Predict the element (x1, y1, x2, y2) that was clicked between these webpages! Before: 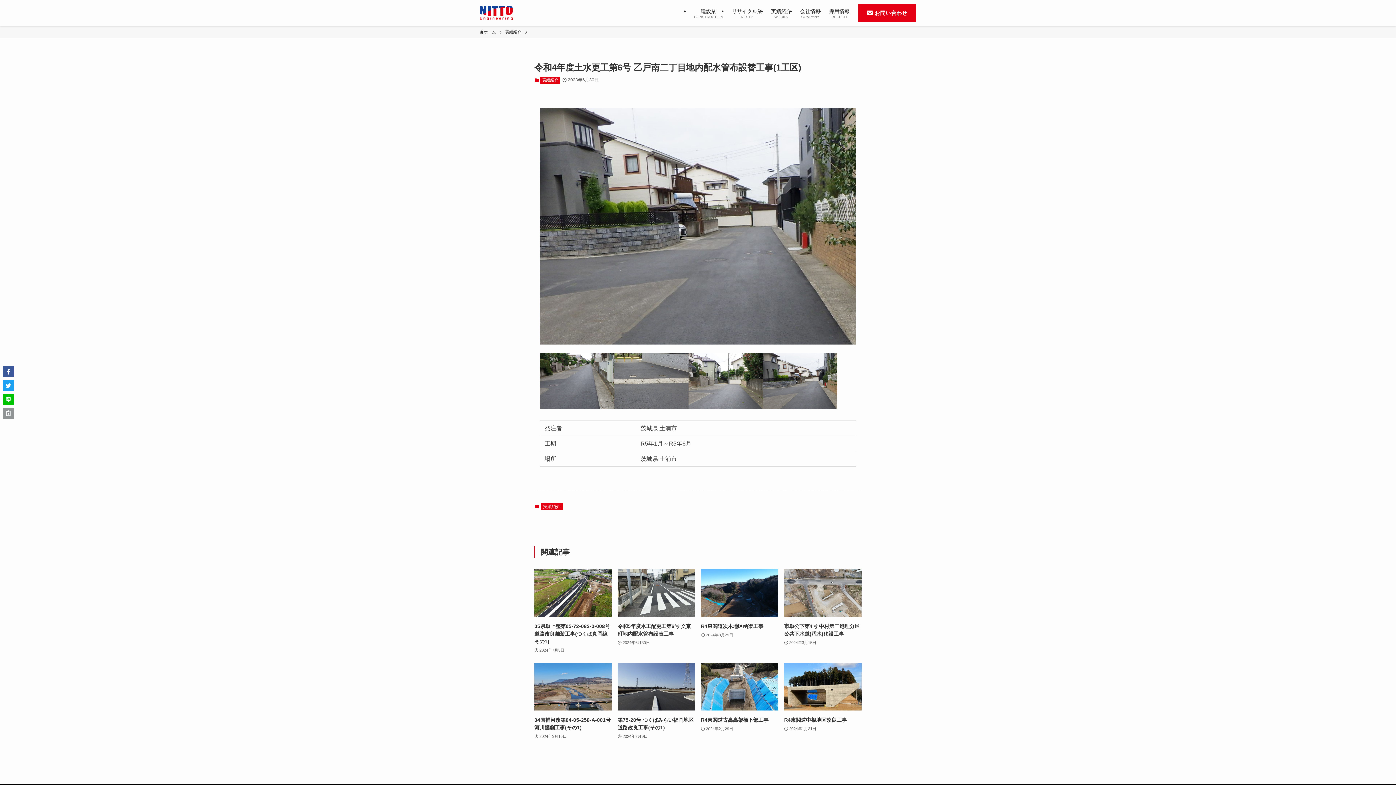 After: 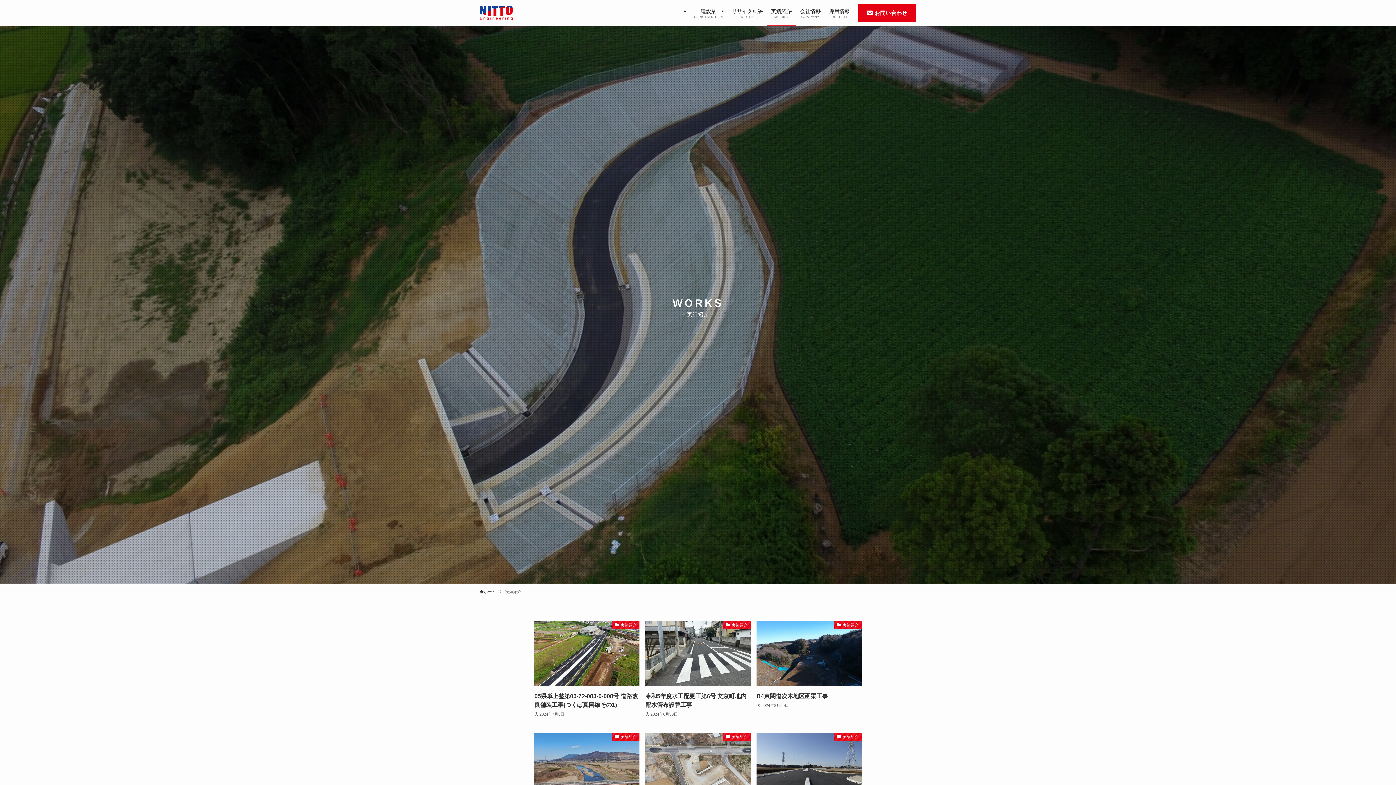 Action: label: 実績紹介 bbox: (541, 503, 562, 510)